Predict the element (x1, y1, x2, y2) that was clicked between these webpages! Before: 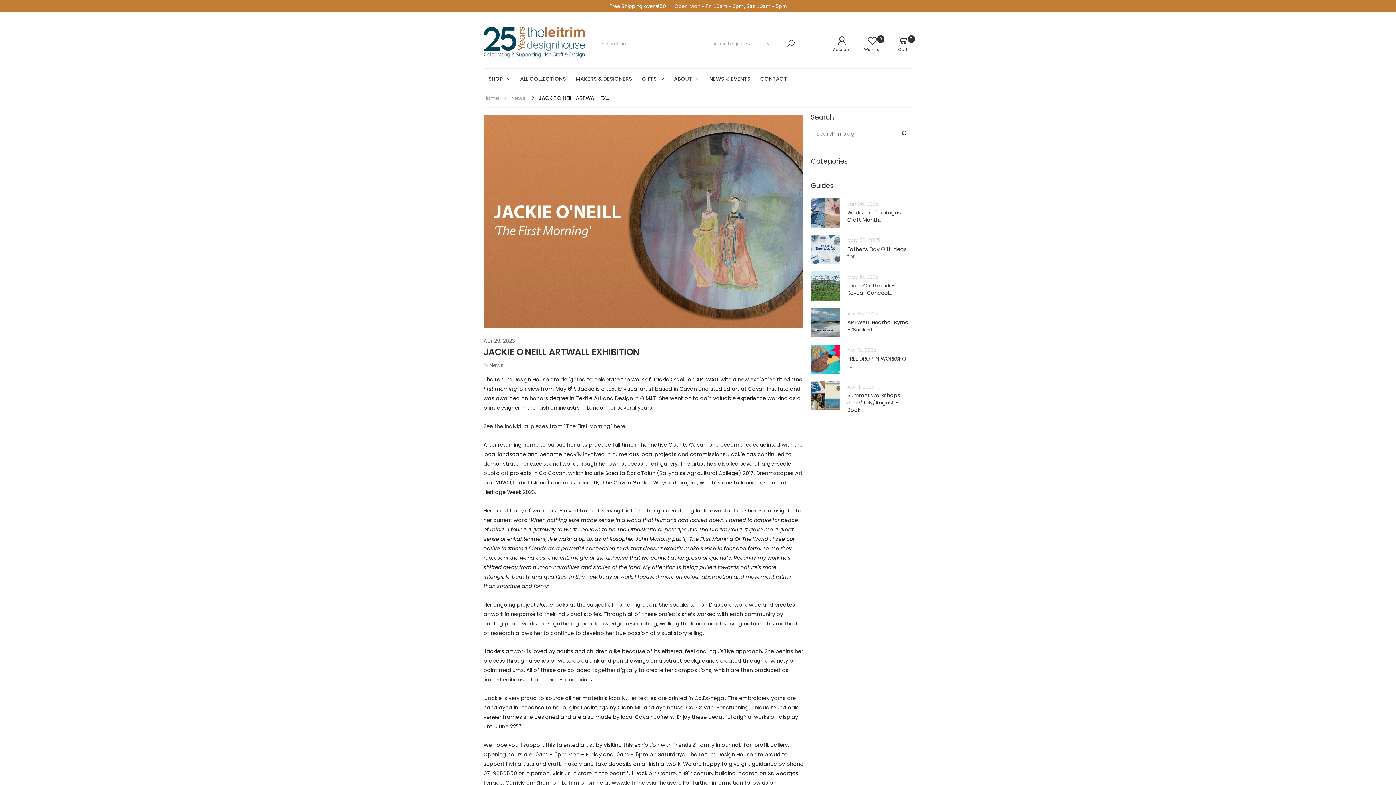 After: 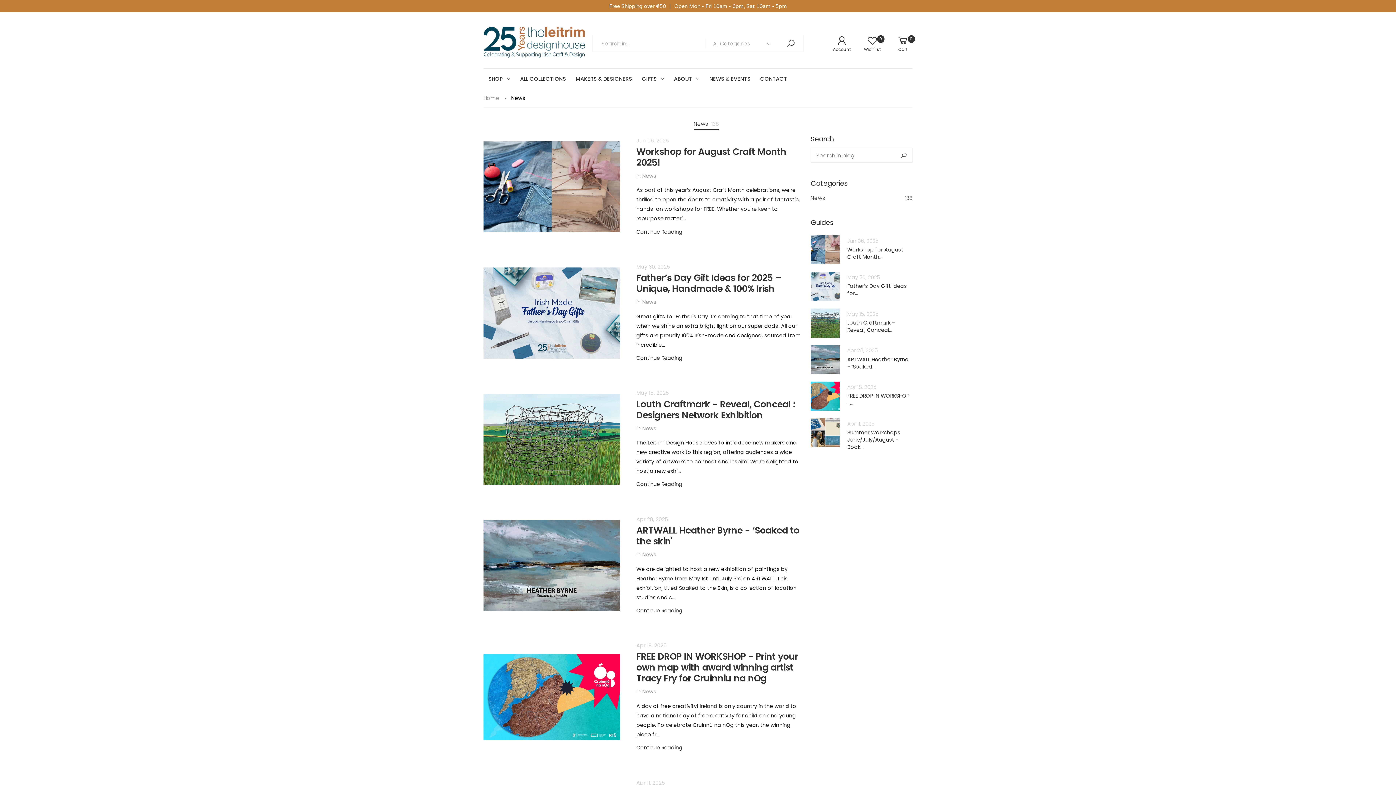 Action: label: NEWS & EVENTS bbox: (709, 68, 750, 88)